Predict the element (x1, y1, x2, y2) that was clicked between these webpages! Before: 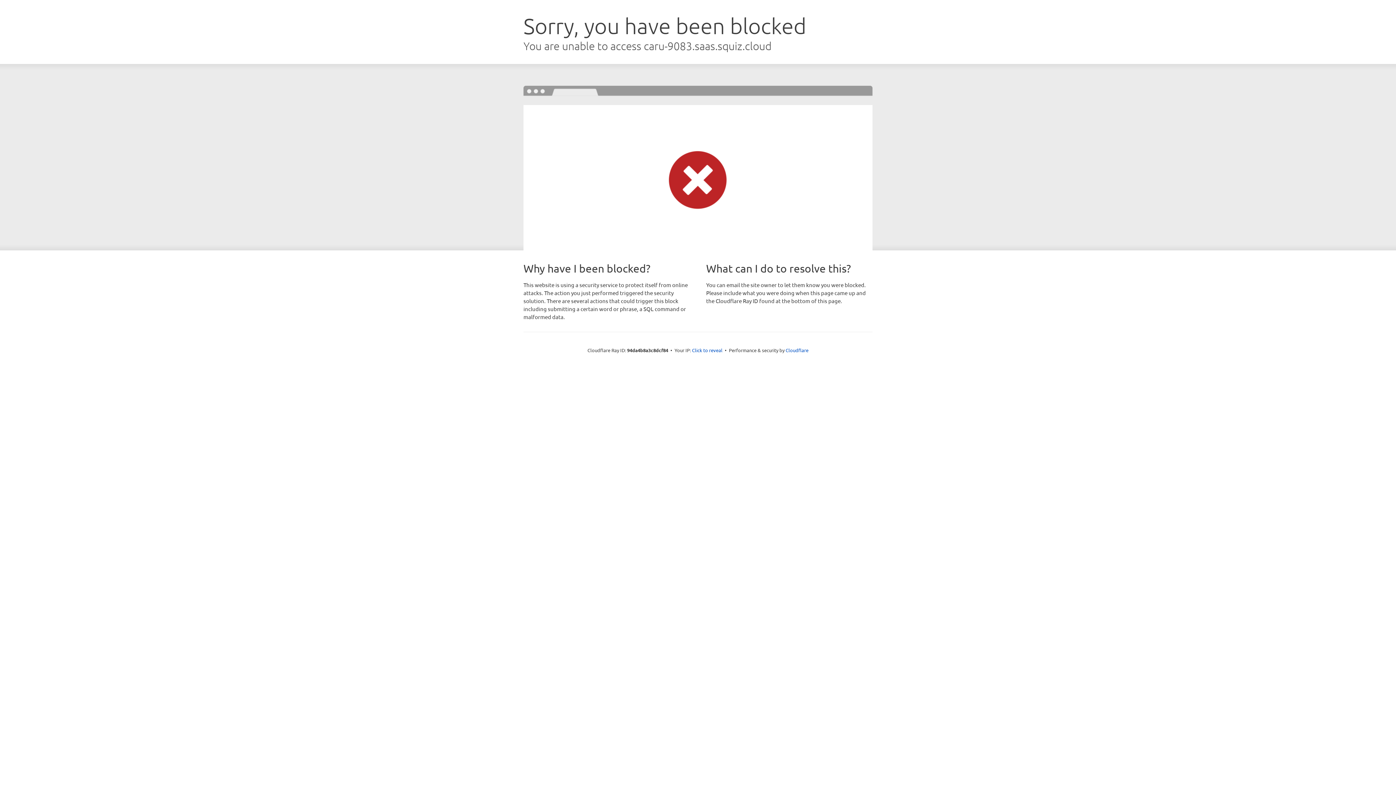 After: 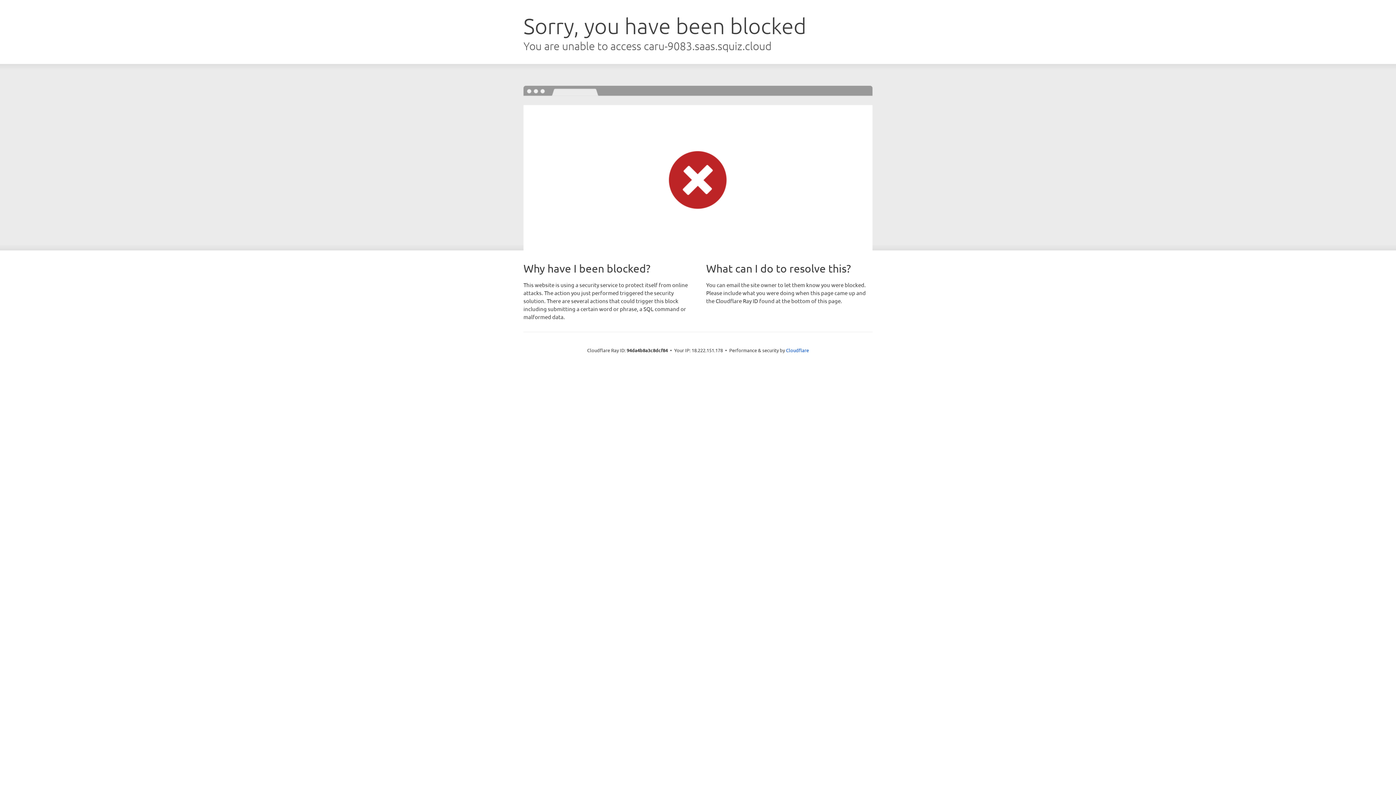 Action: bbox: (692, 346, 722, 353) label: Click to reveal